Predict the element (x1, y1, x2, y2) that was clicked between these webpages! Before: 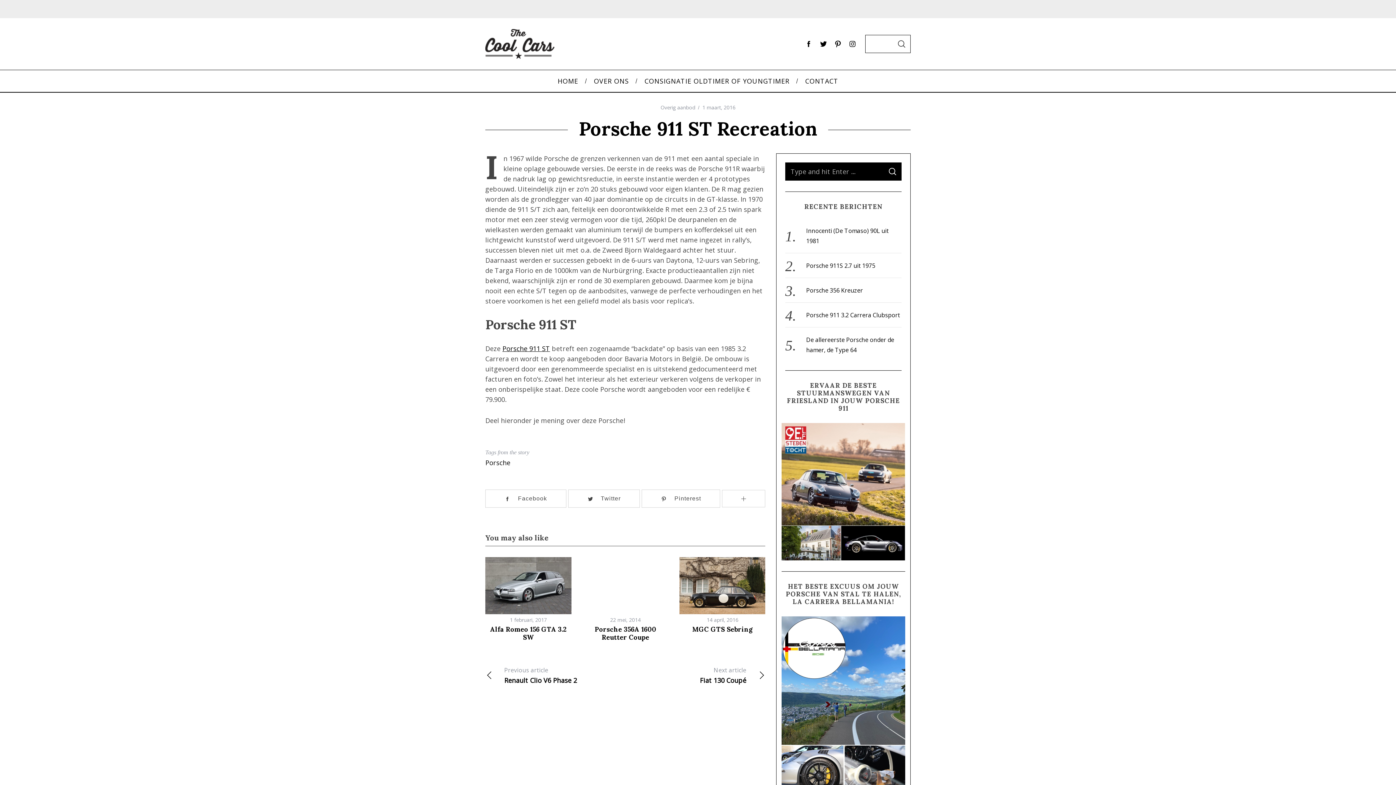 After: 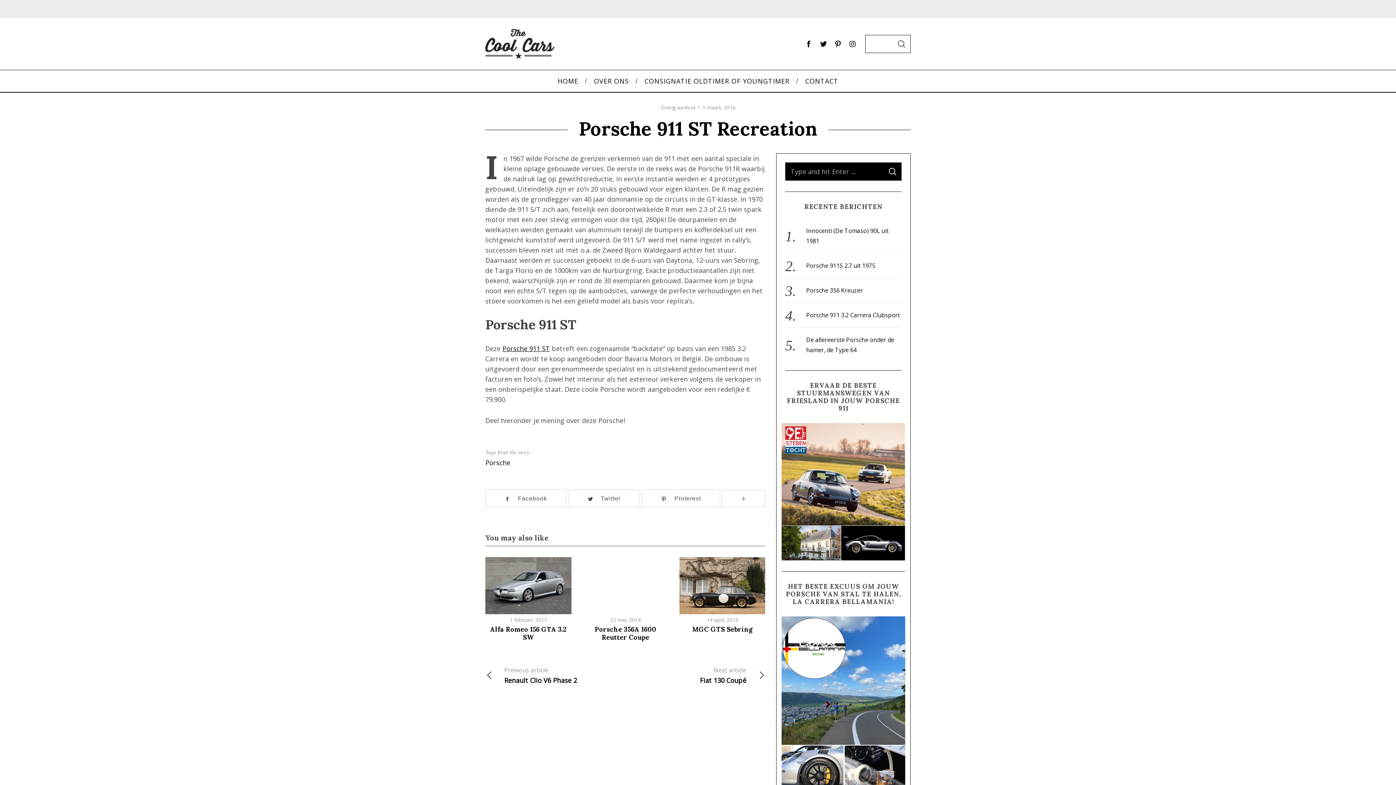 Action: bbox: (801, 36, 816, 51)